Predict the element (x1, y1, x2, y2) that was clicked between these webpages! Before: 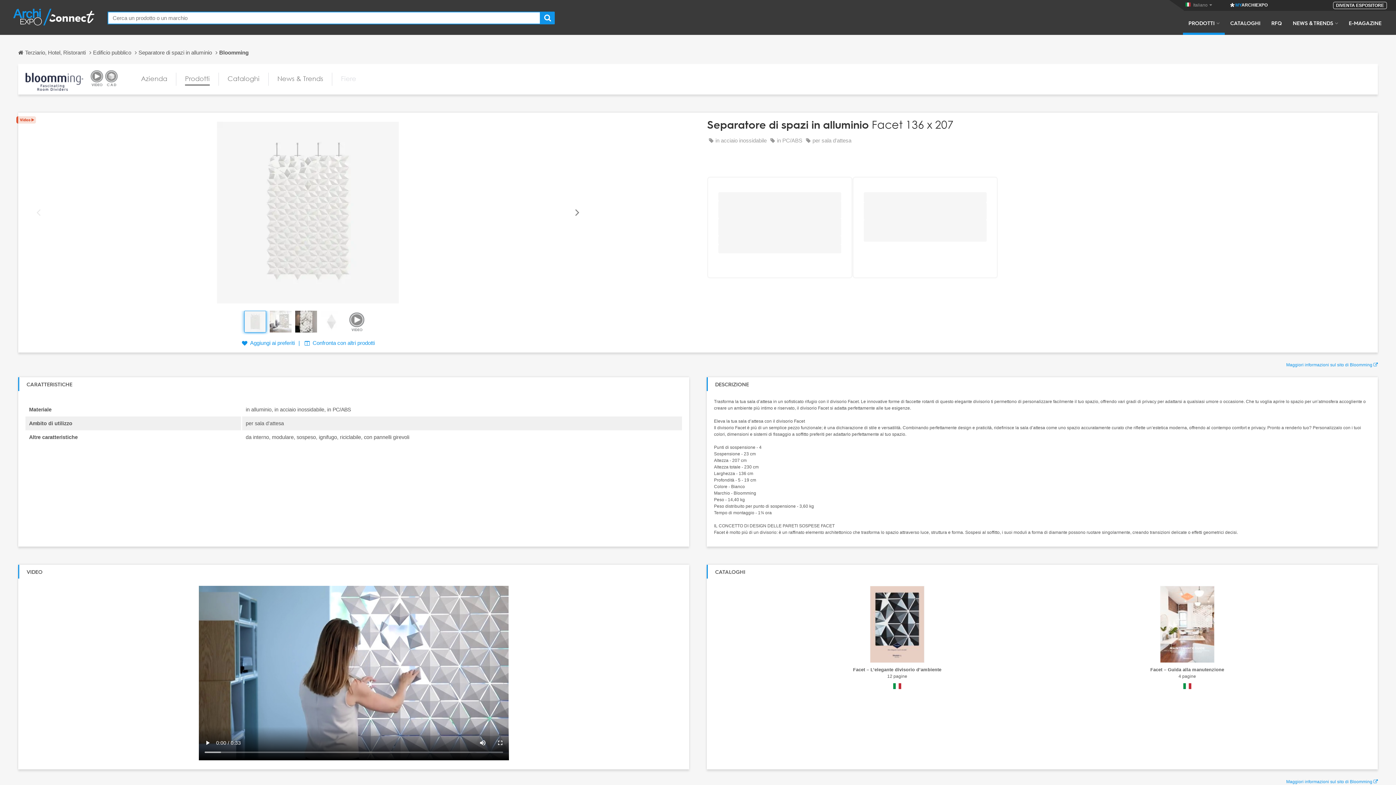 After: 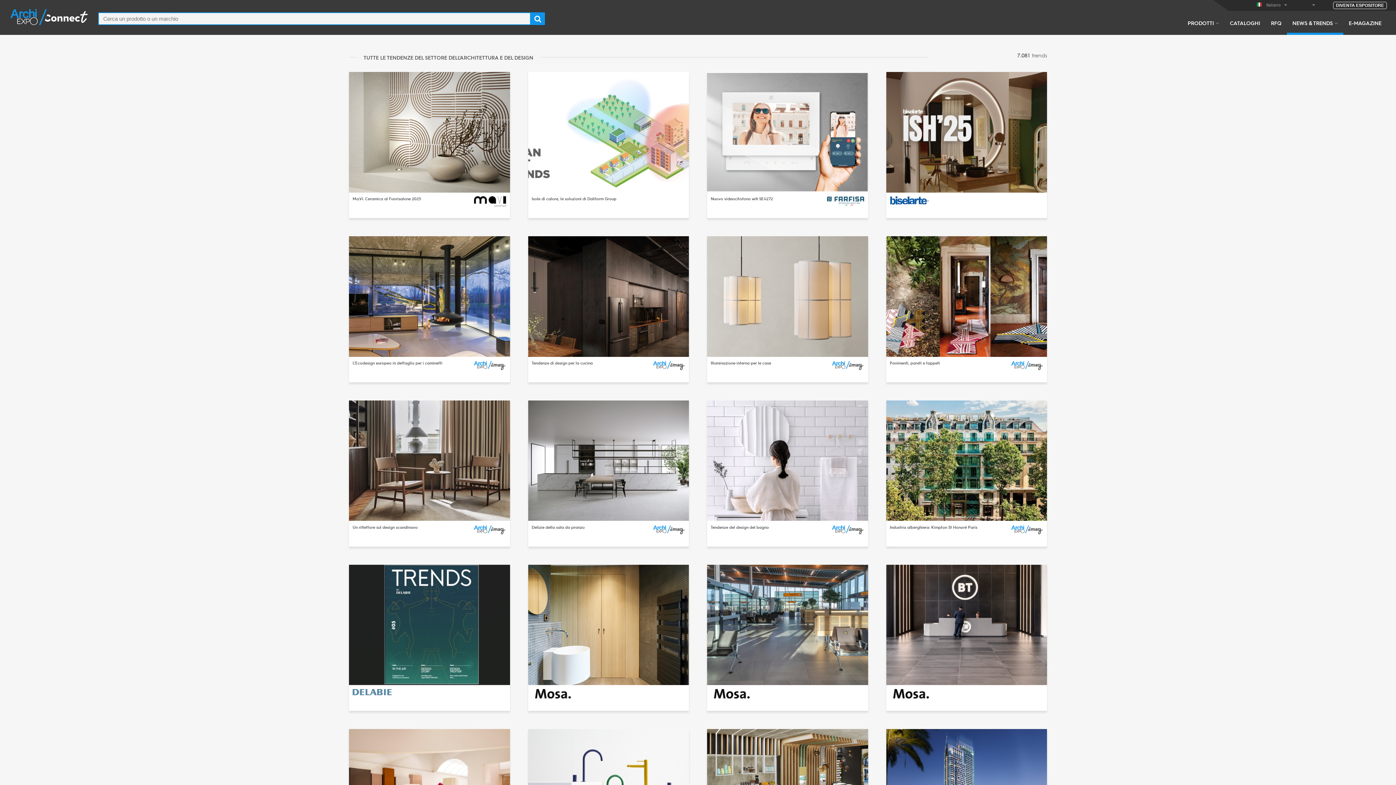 Action: label: NEWS & TRENDS bbox: (1287, 19, 1343, 34)